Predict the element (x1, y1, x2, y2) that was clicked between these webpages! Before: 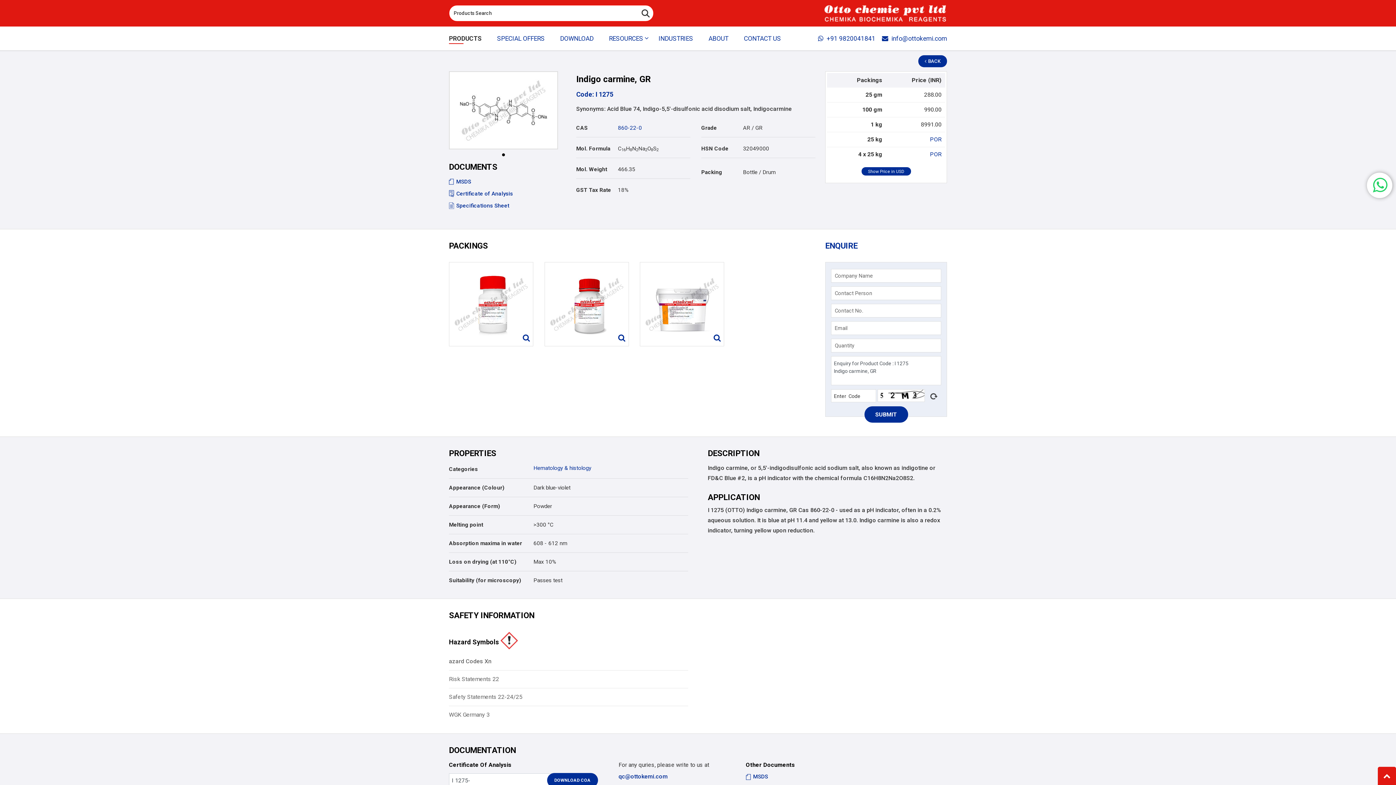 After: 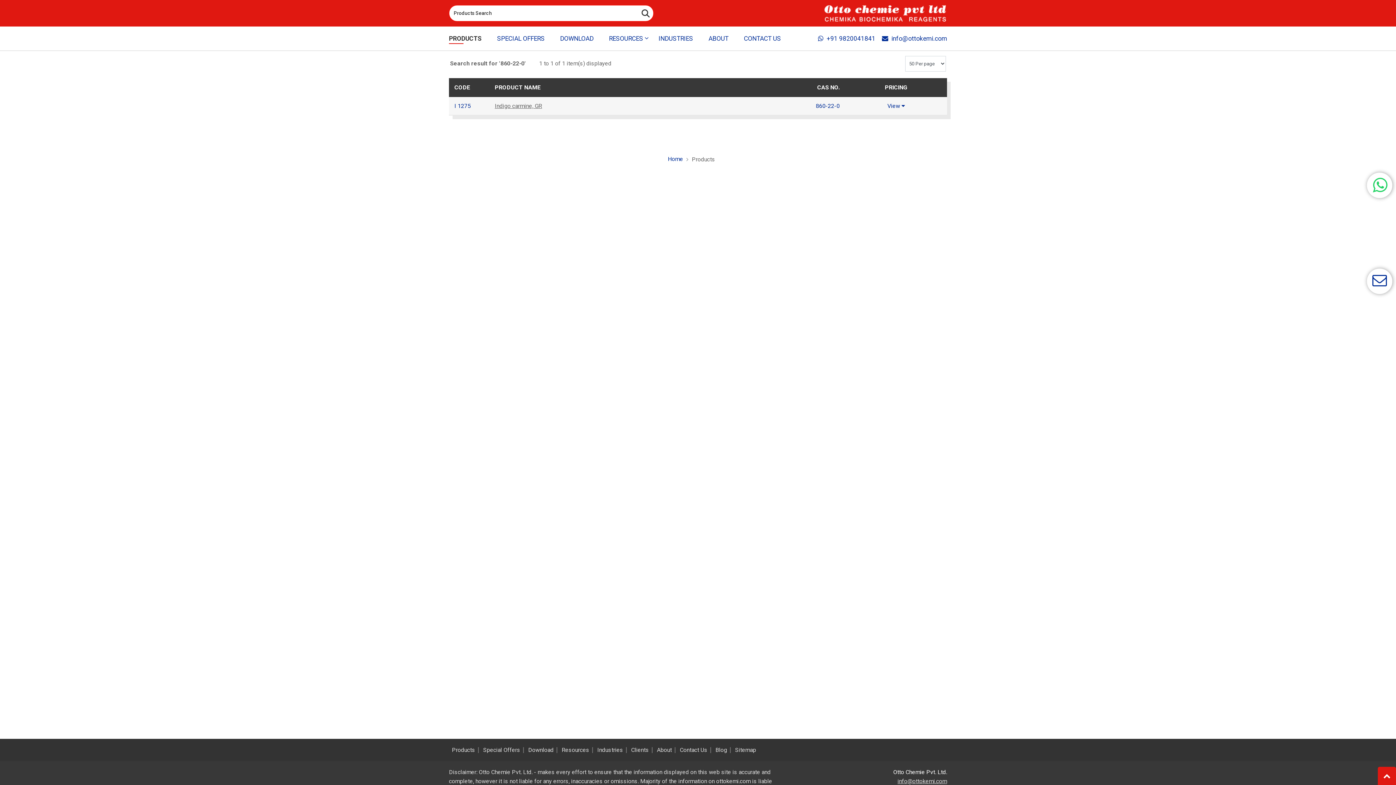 Action: bbox: (618, 124, 642, 131) label: 860-22-0